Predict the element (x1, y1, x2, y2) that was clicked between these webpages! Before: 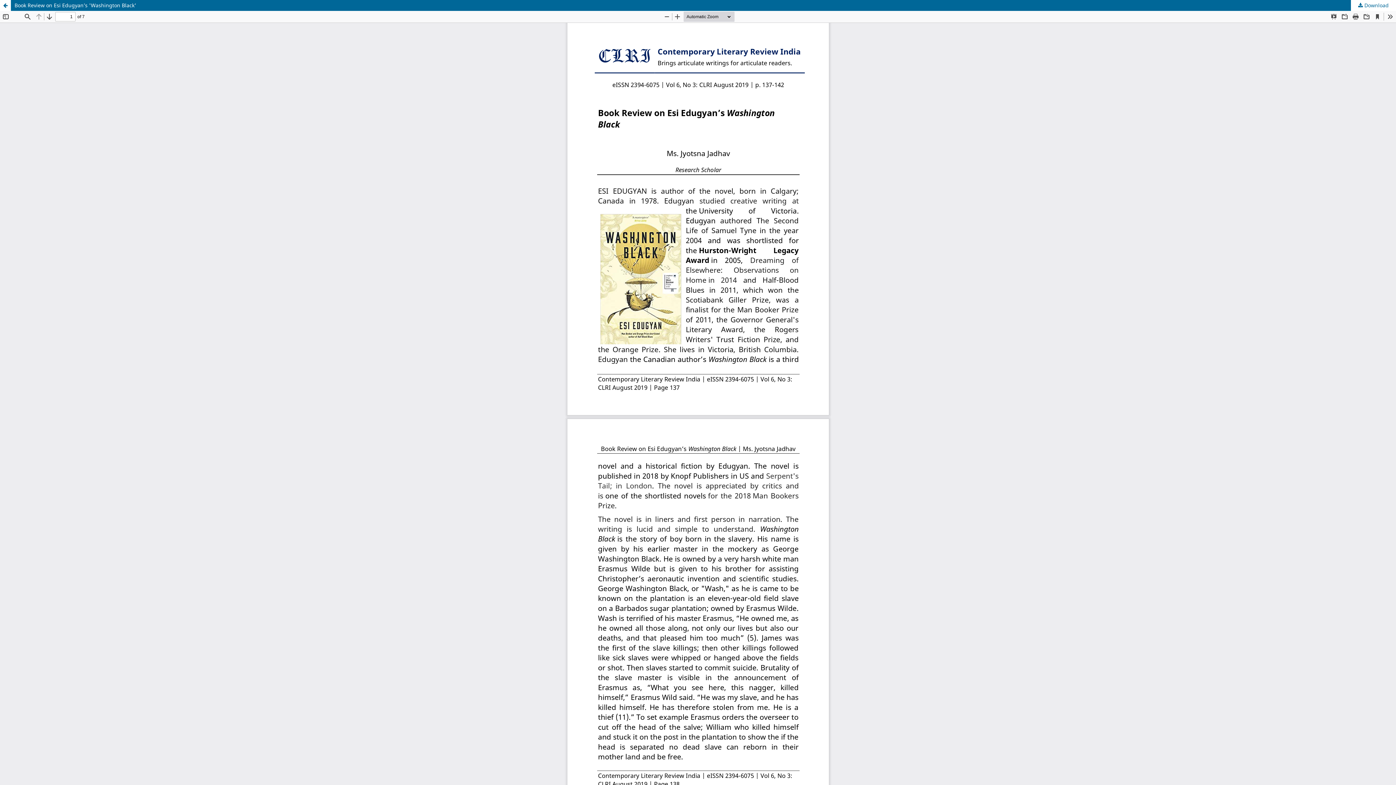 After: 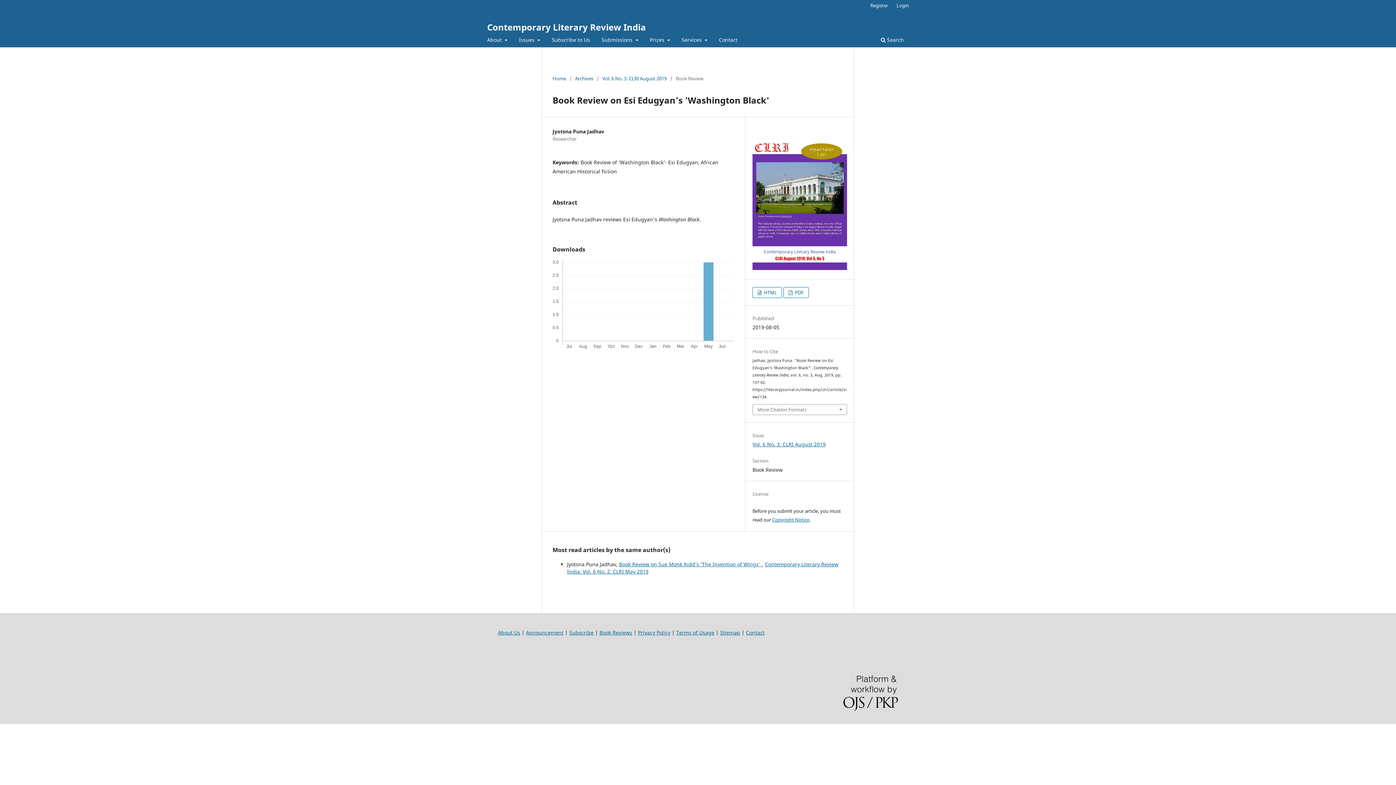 Action: bbox: (0, 0, 10, 10) label: Return to Article Details